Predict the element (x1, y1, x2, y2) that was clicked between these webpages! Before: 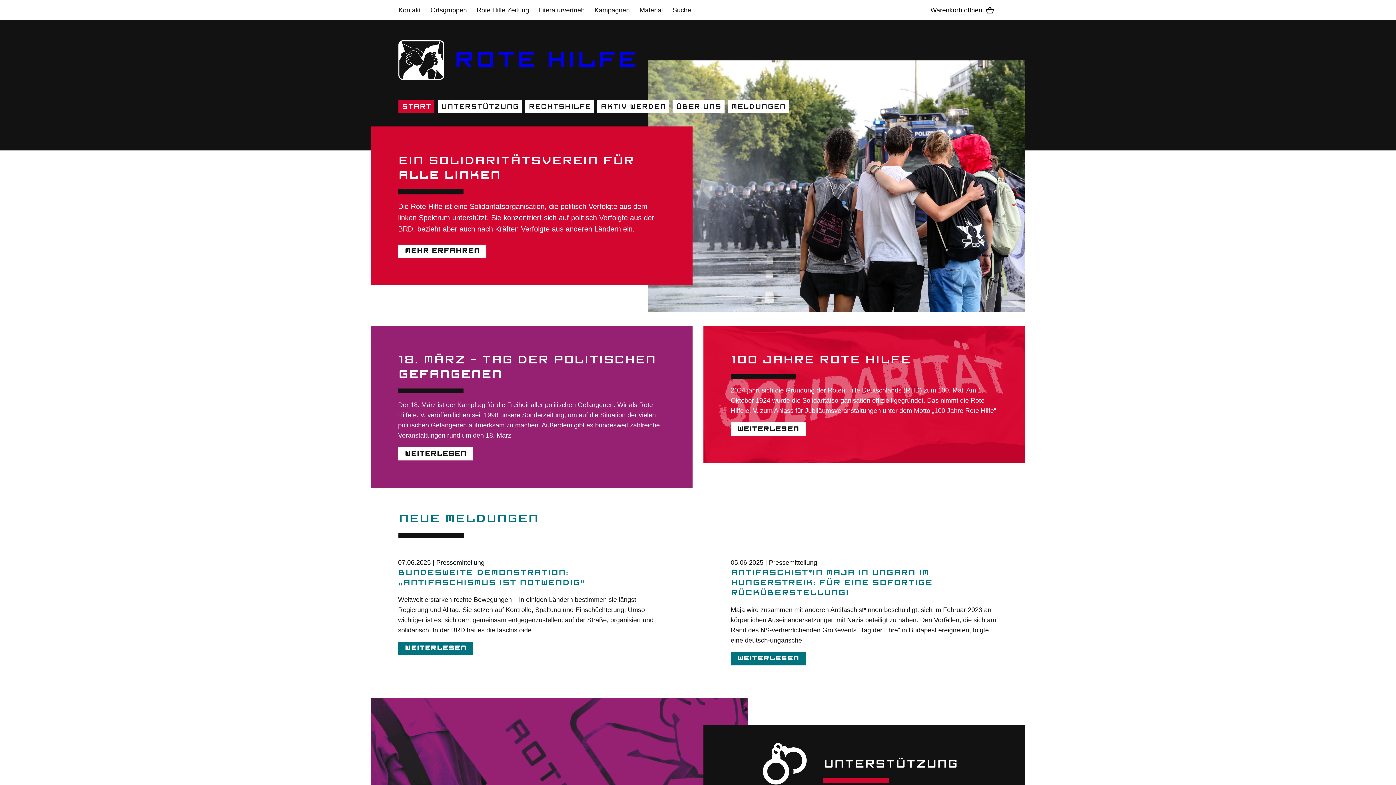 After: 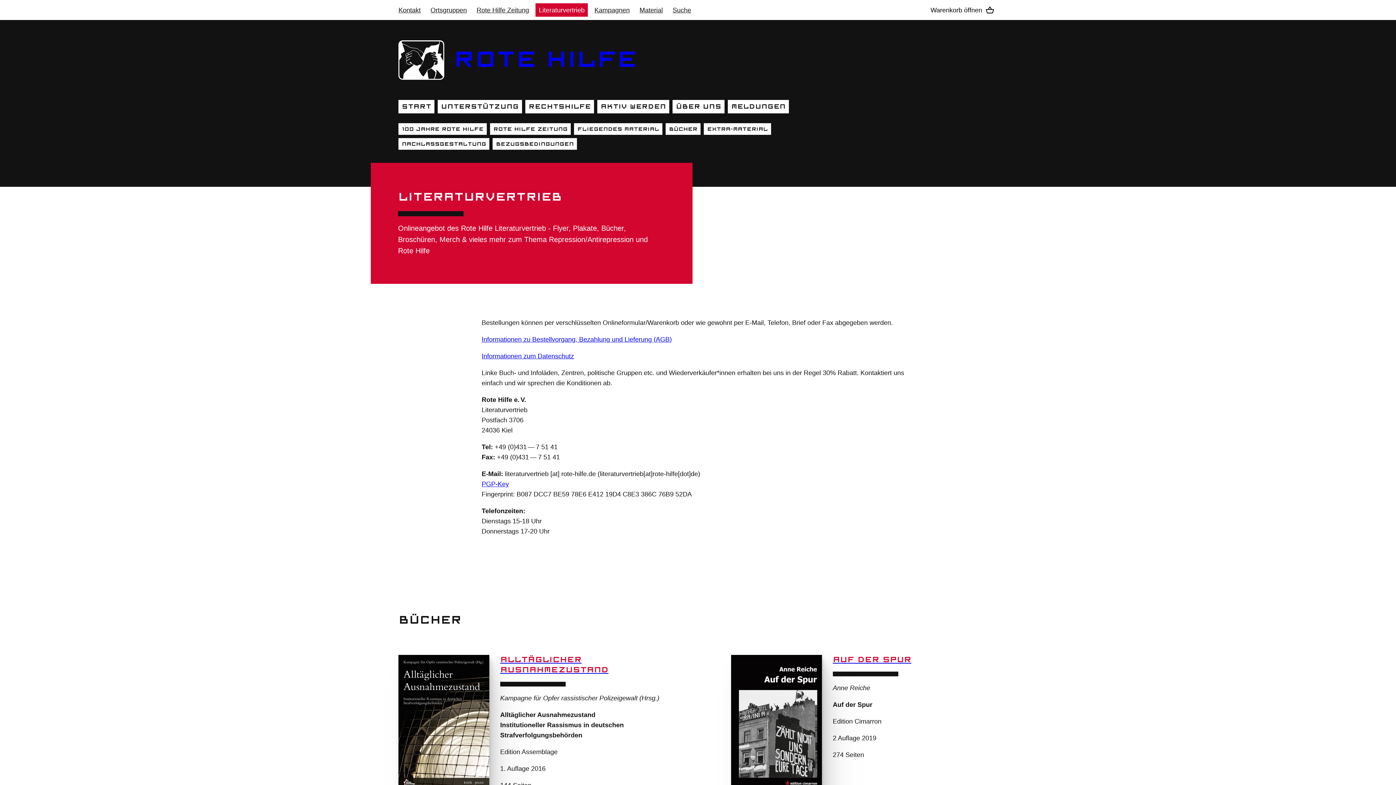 Action: bbox: (535, 3, 588, 16) label: Literaturvertrieb